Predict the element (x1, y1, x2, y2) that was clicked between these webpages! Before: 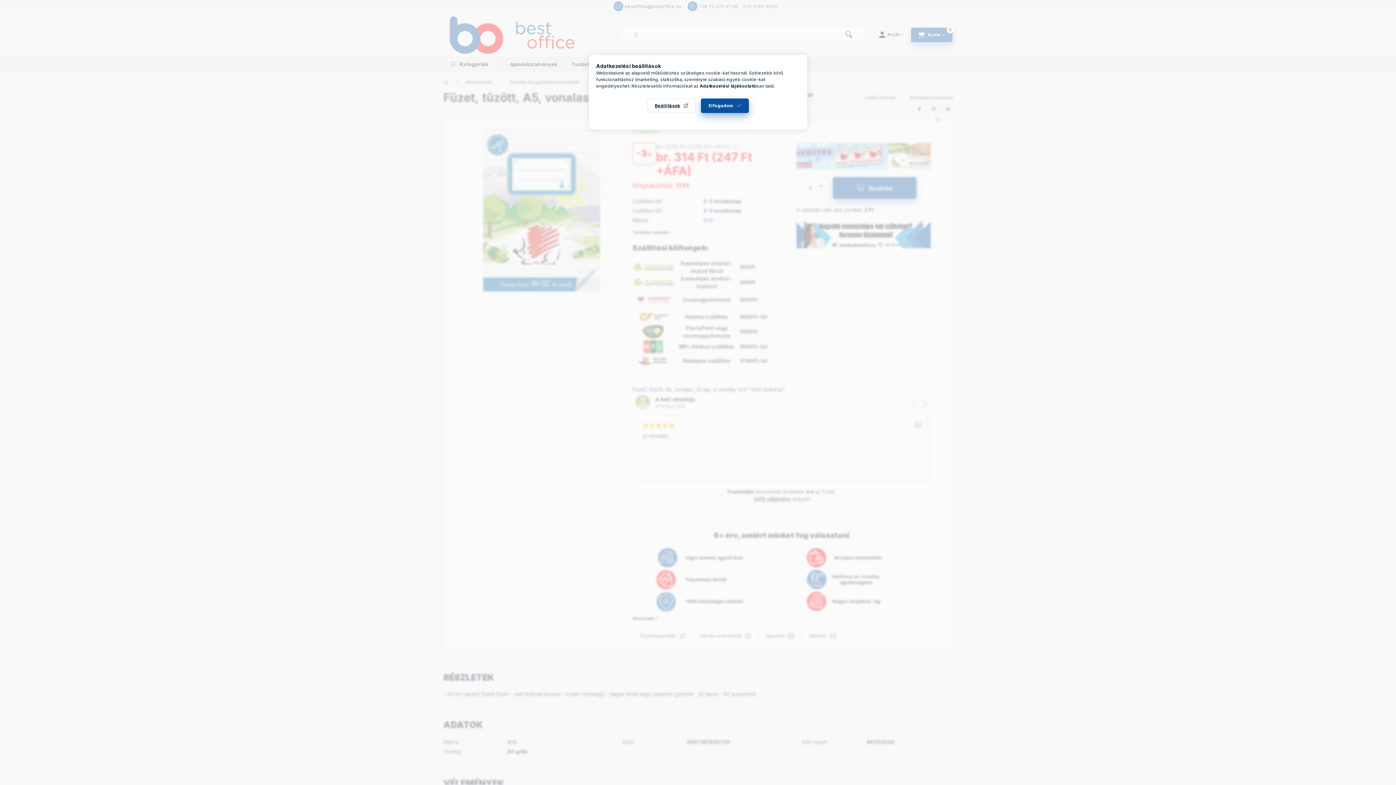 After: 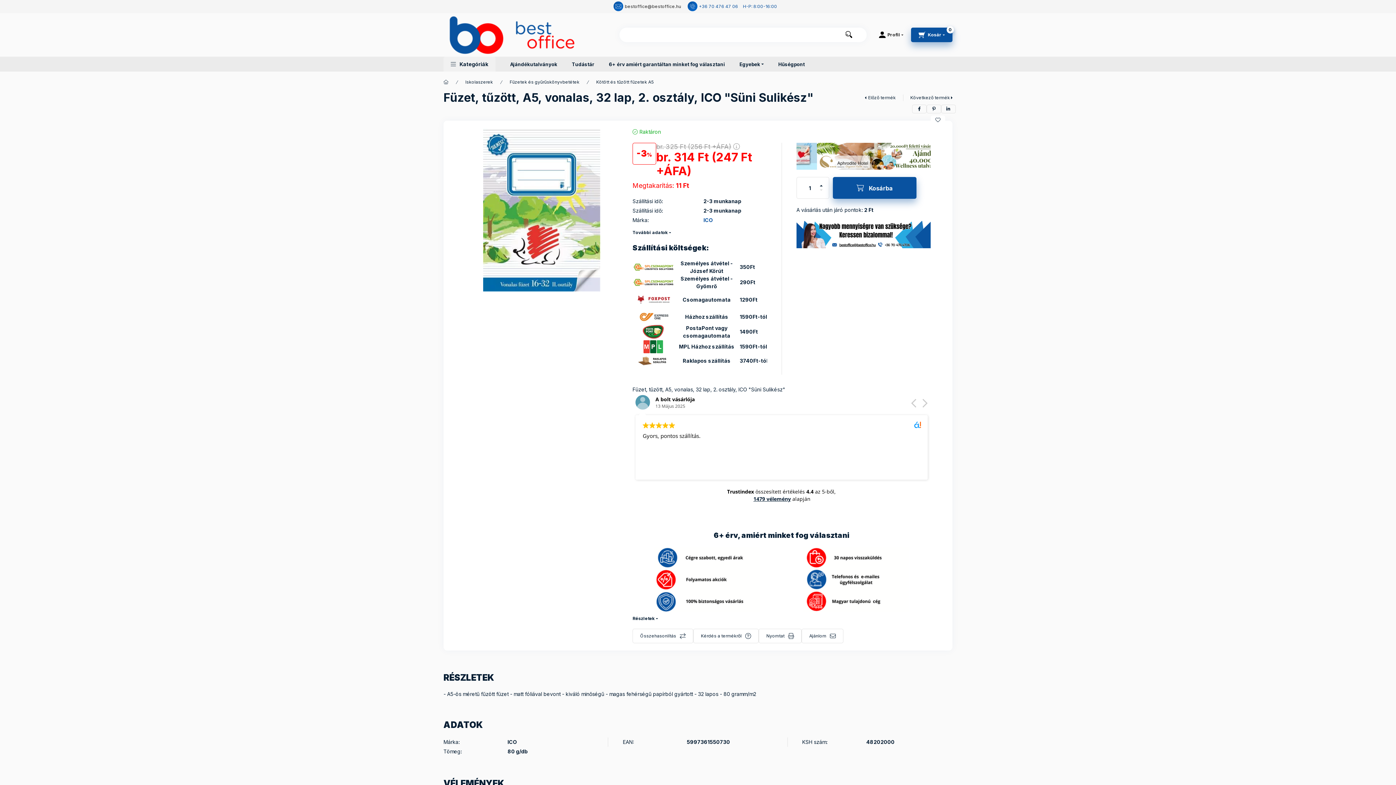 Action: label: Elfogadom bbox: (701, 98, 749, 113)